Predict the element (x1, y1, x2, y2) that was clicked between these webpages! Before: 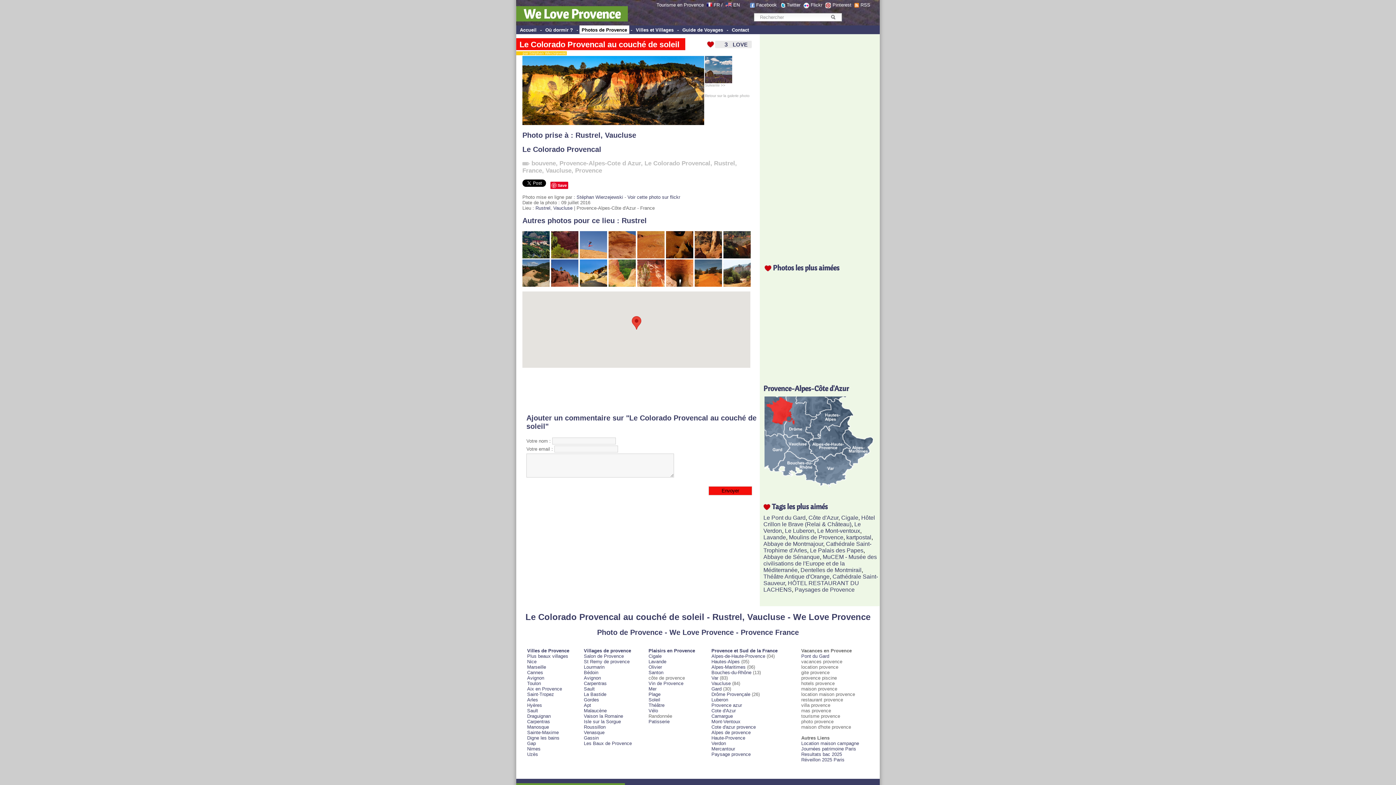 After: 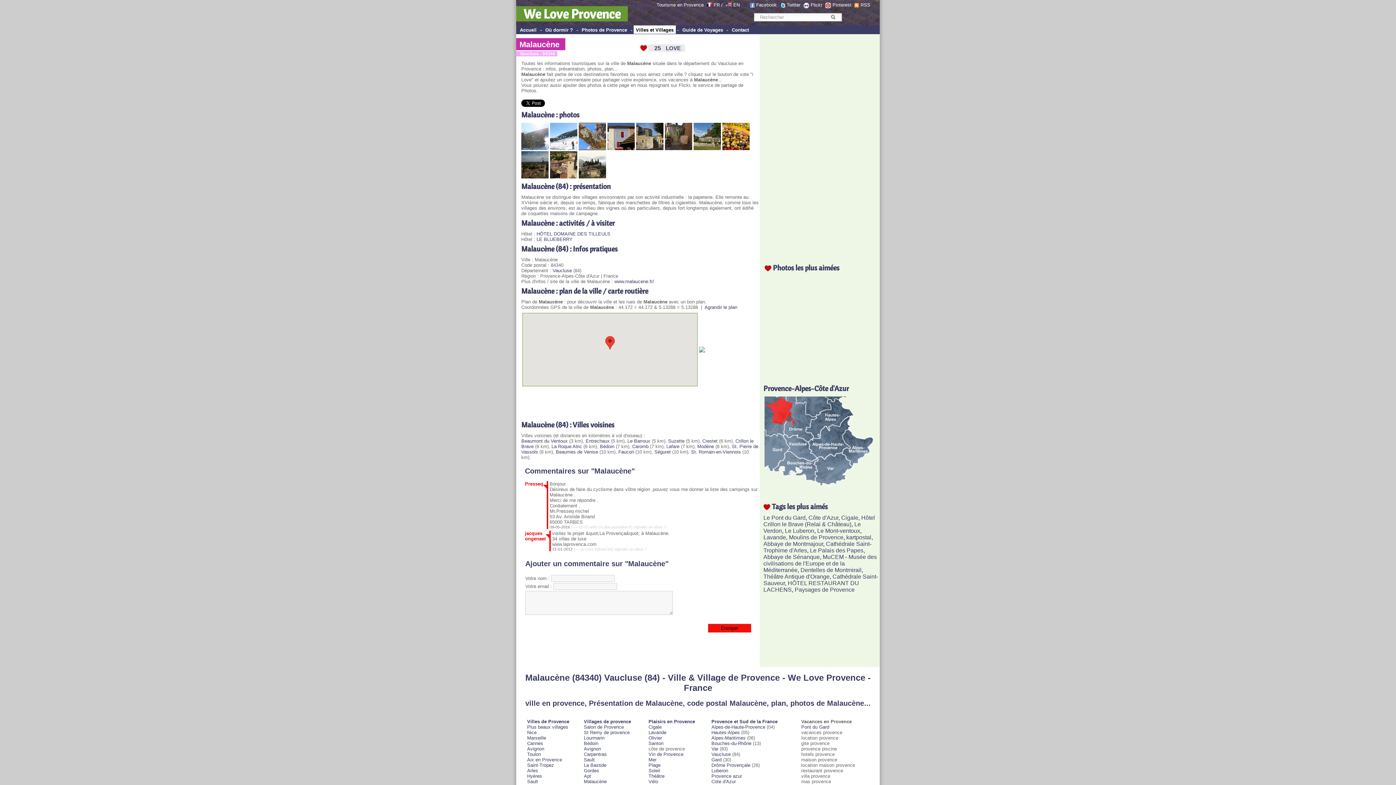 Action: bbox: (584, 708, 606, 713) label: Malaucène